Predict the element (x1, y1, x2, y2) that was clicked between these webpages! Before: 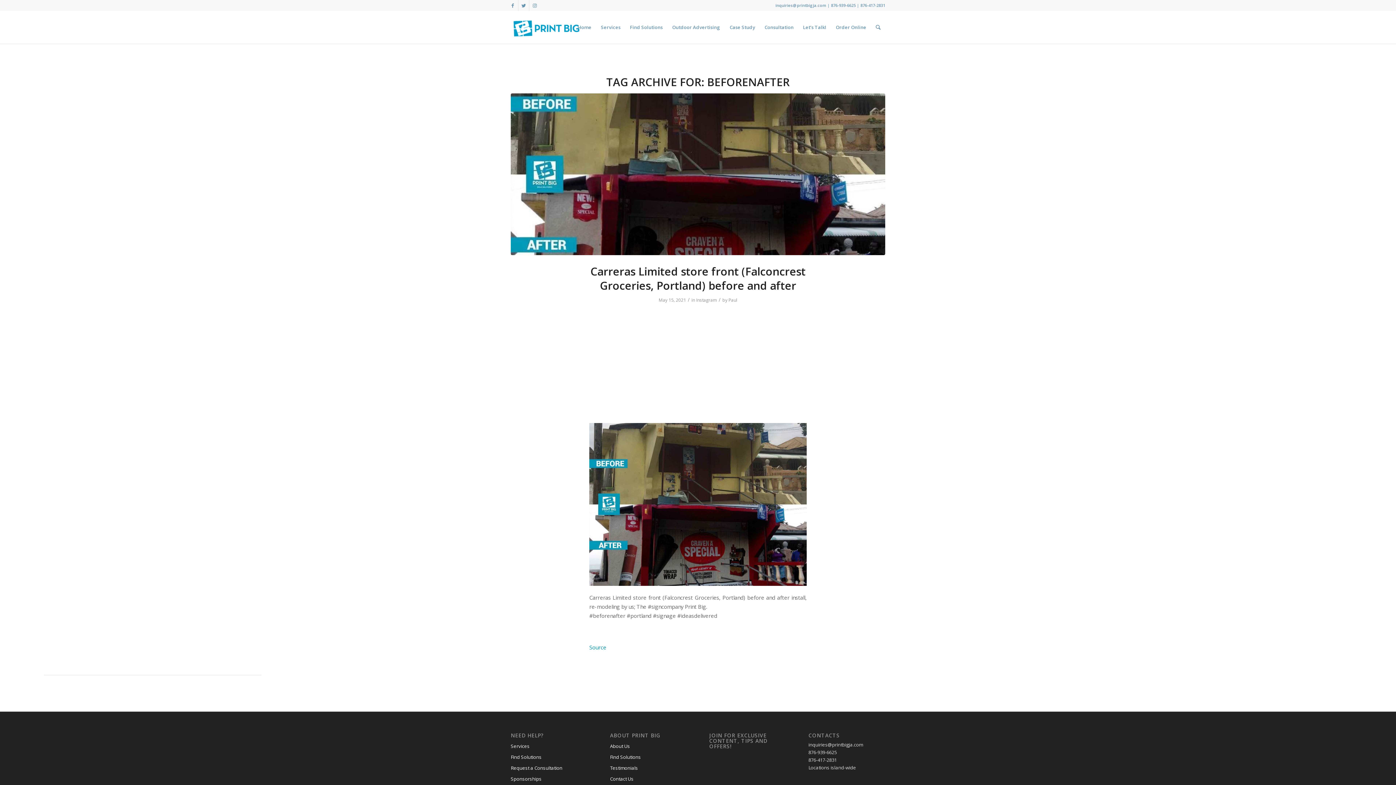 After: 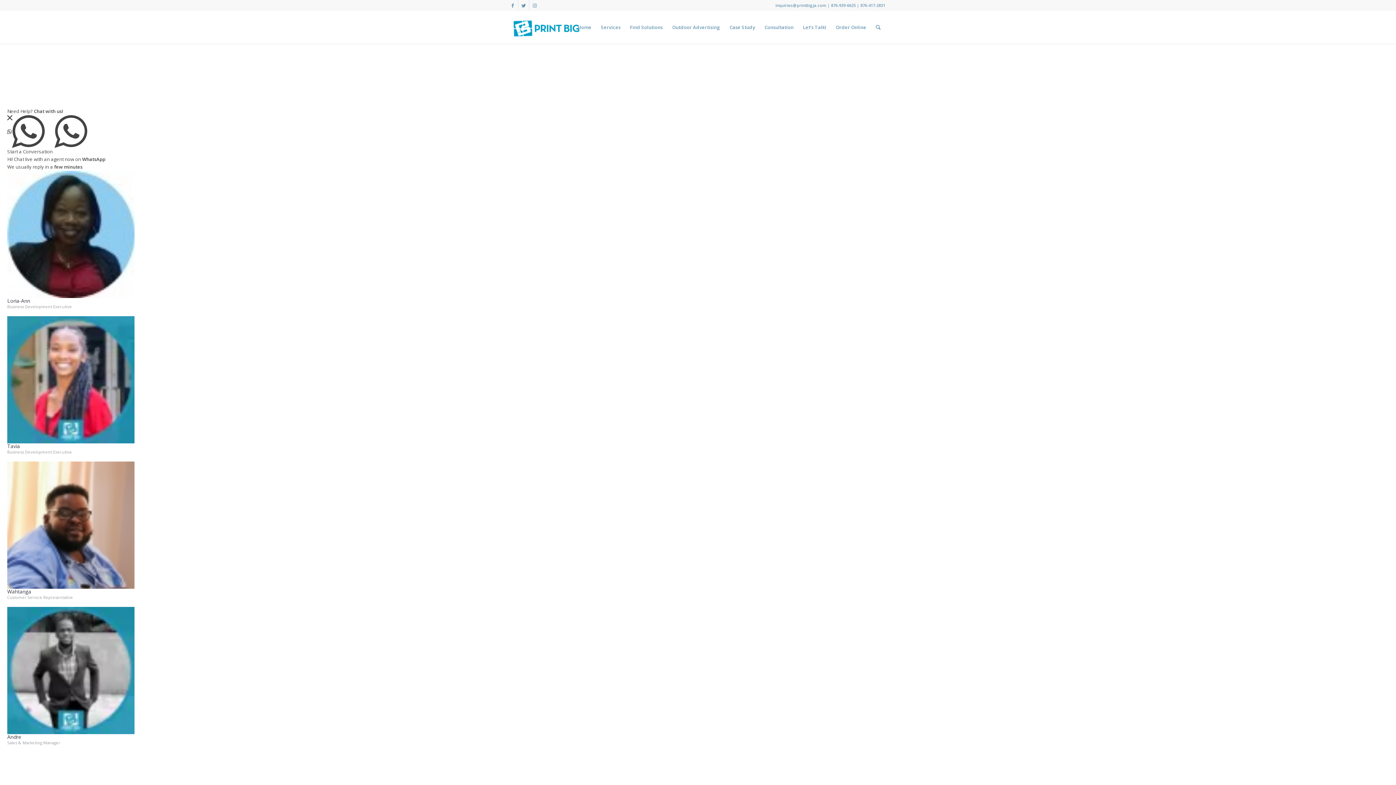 Action: bbox: (510, 774, 587, 785) label: Sponsorships